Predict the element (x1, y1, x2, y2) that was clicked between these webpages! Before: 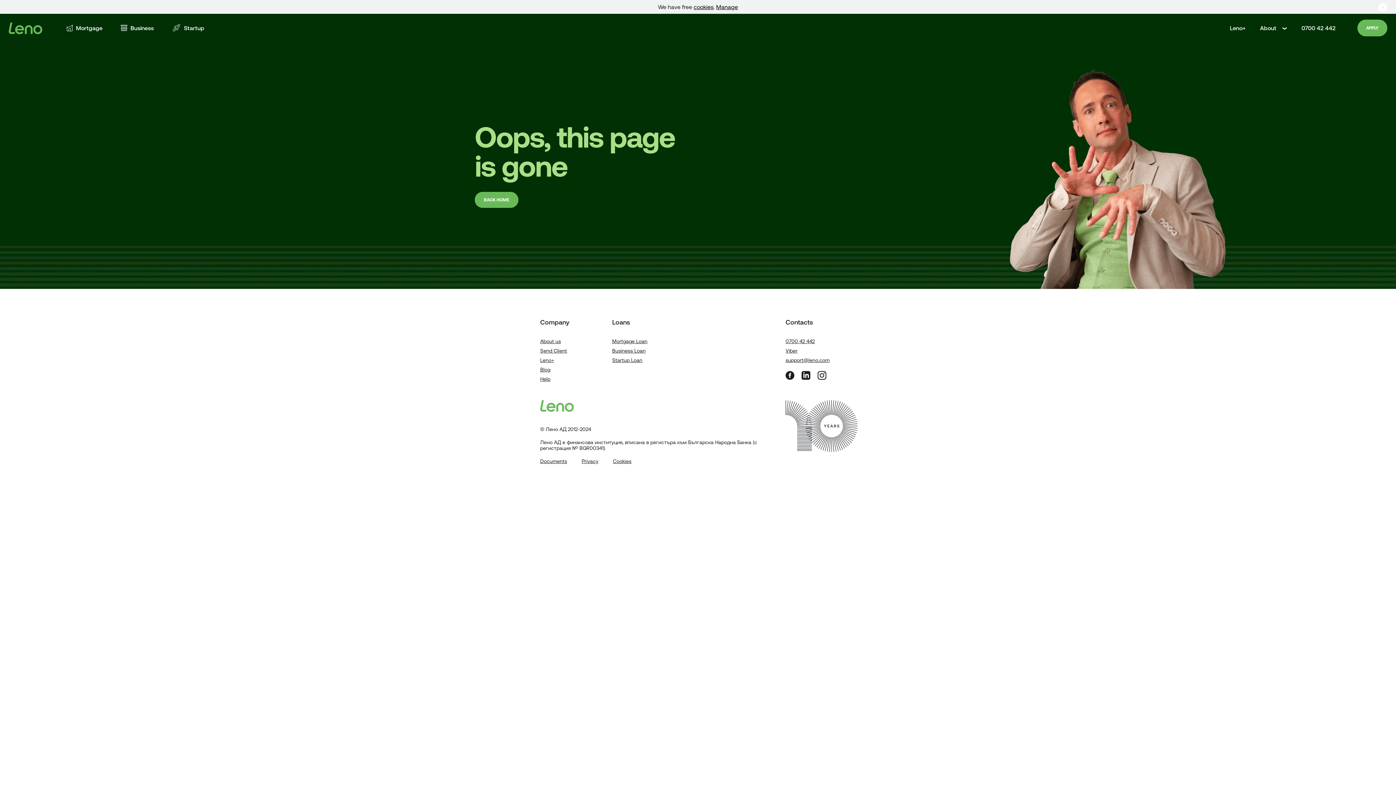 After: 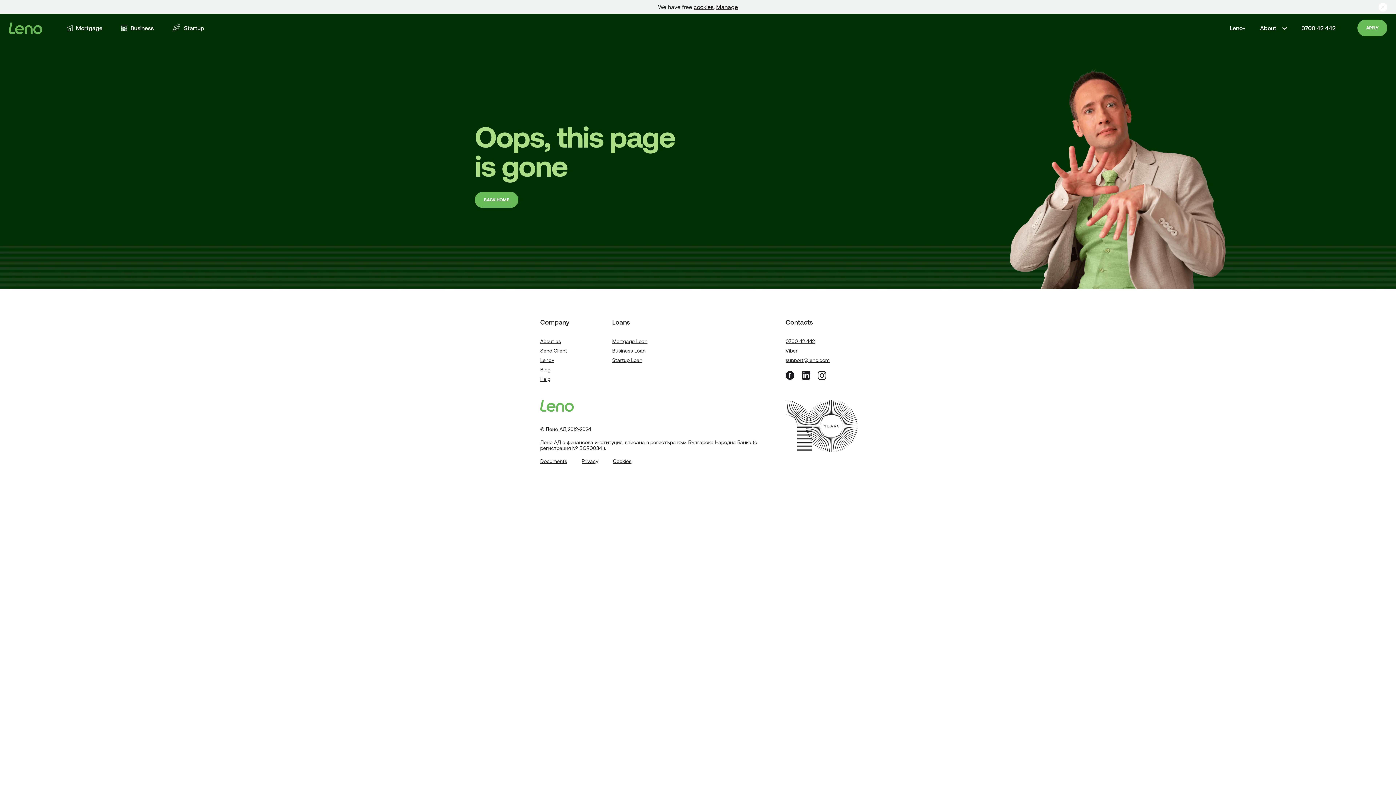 Action: label: support@leno.com bbox: (785, 357, 856, 363)